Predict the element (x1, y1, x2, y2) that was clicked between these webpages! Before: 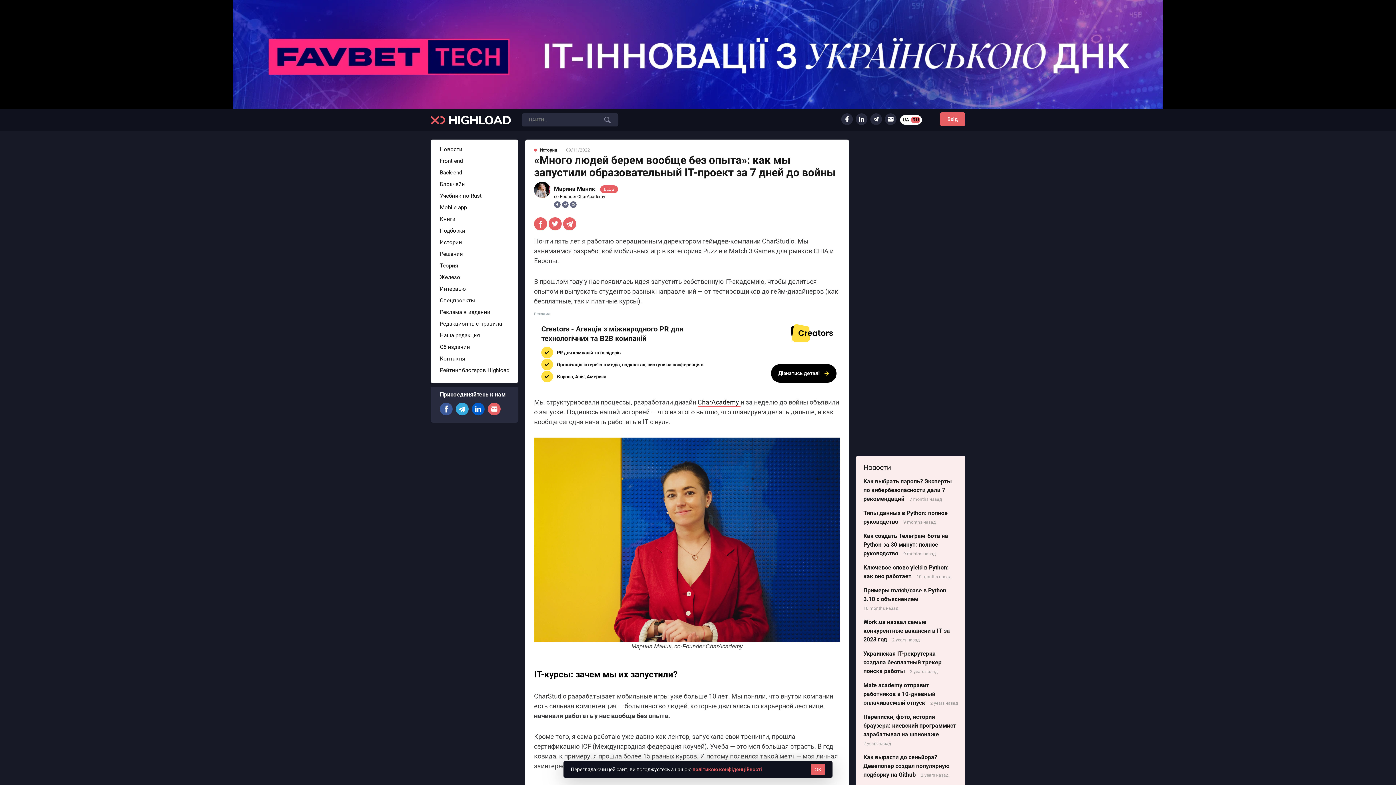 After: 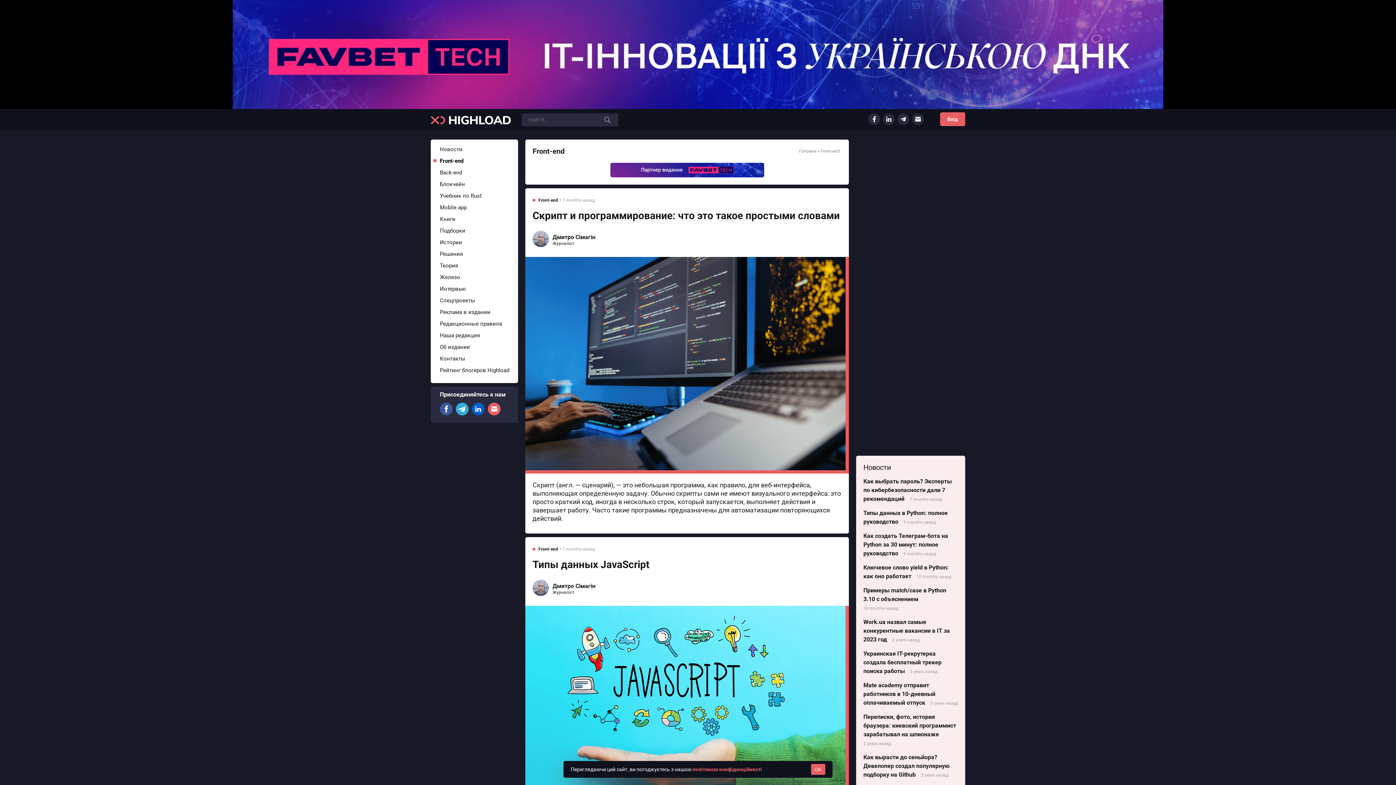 Action: bbox: (437, 157, 462, 164) label: Front-end